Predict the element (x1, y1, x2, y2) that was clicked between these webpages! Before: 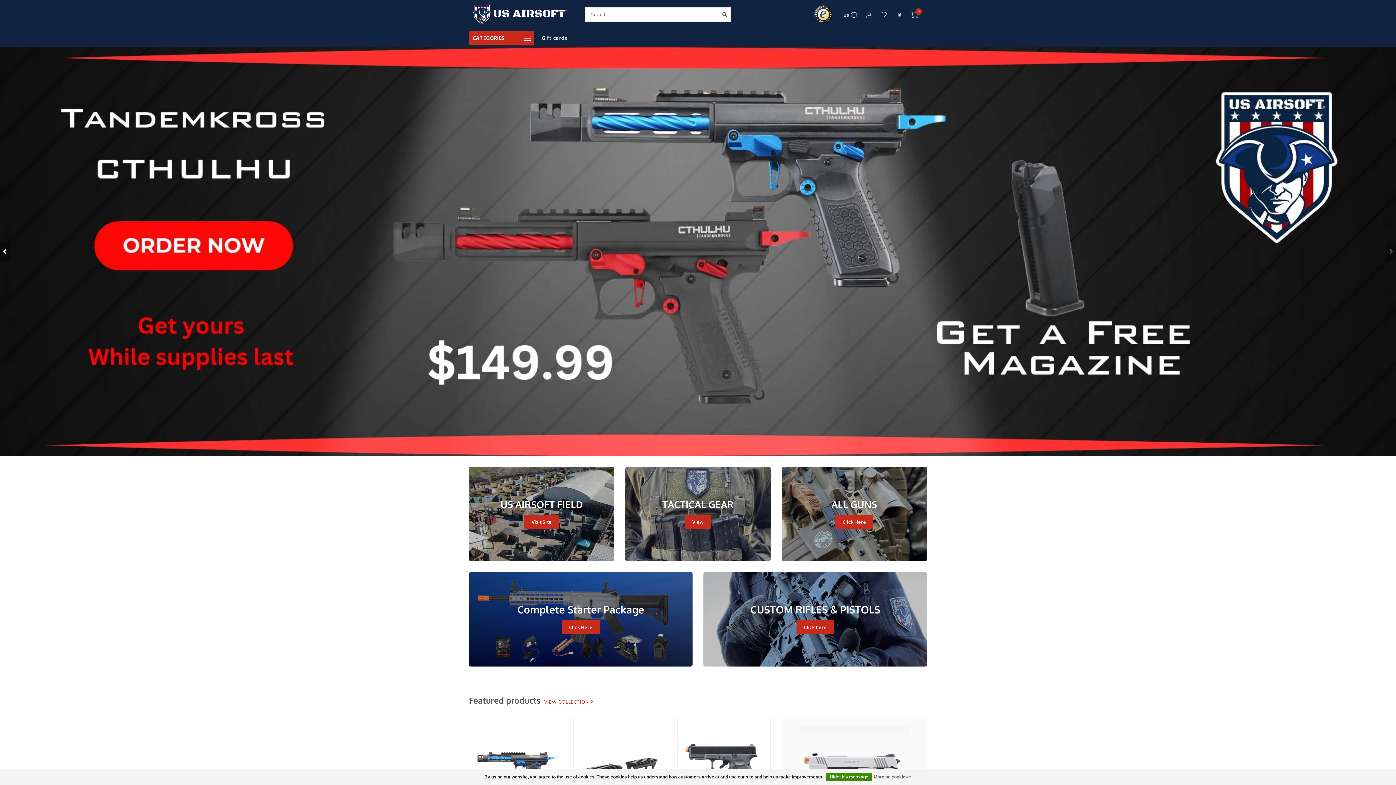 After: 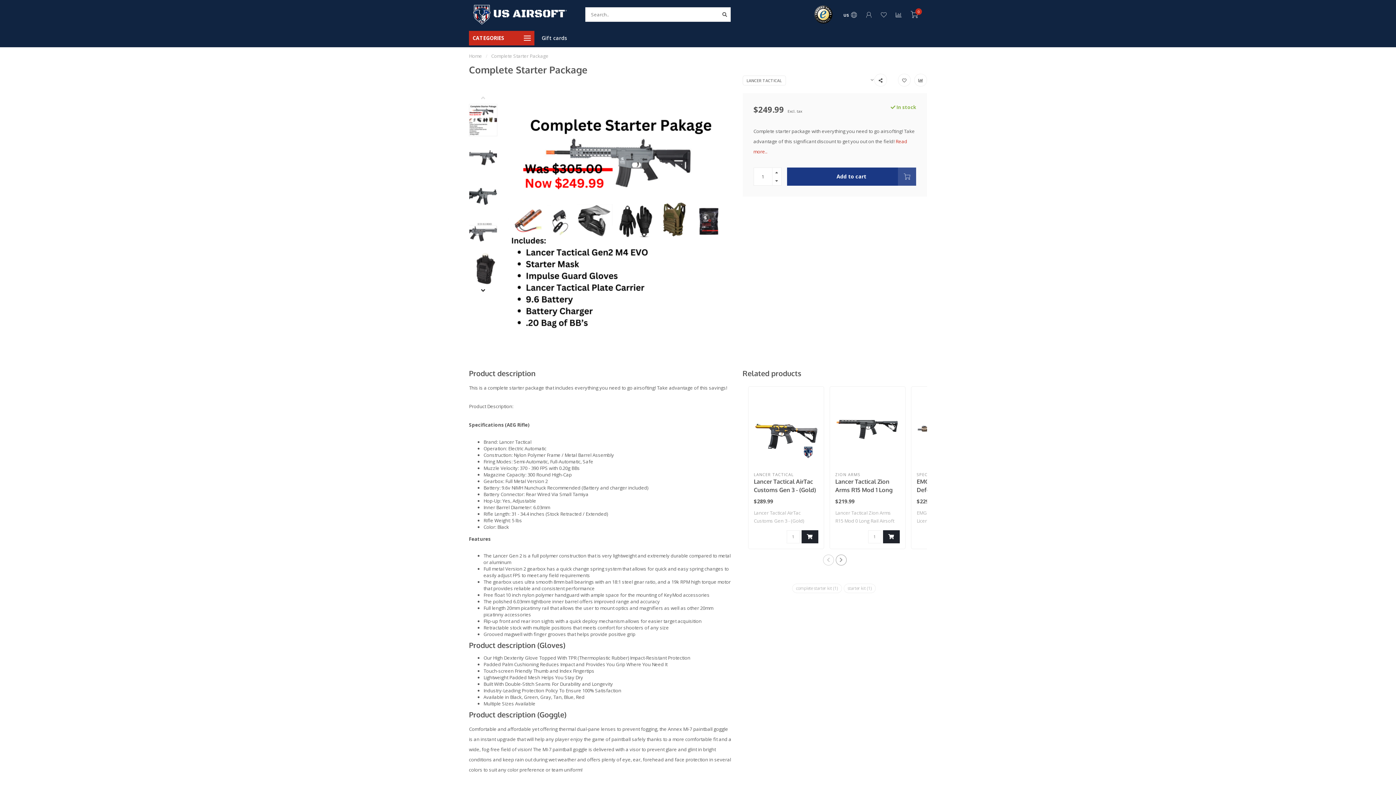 Action: bbox: (561, 620, 600, 634) label: Click Here